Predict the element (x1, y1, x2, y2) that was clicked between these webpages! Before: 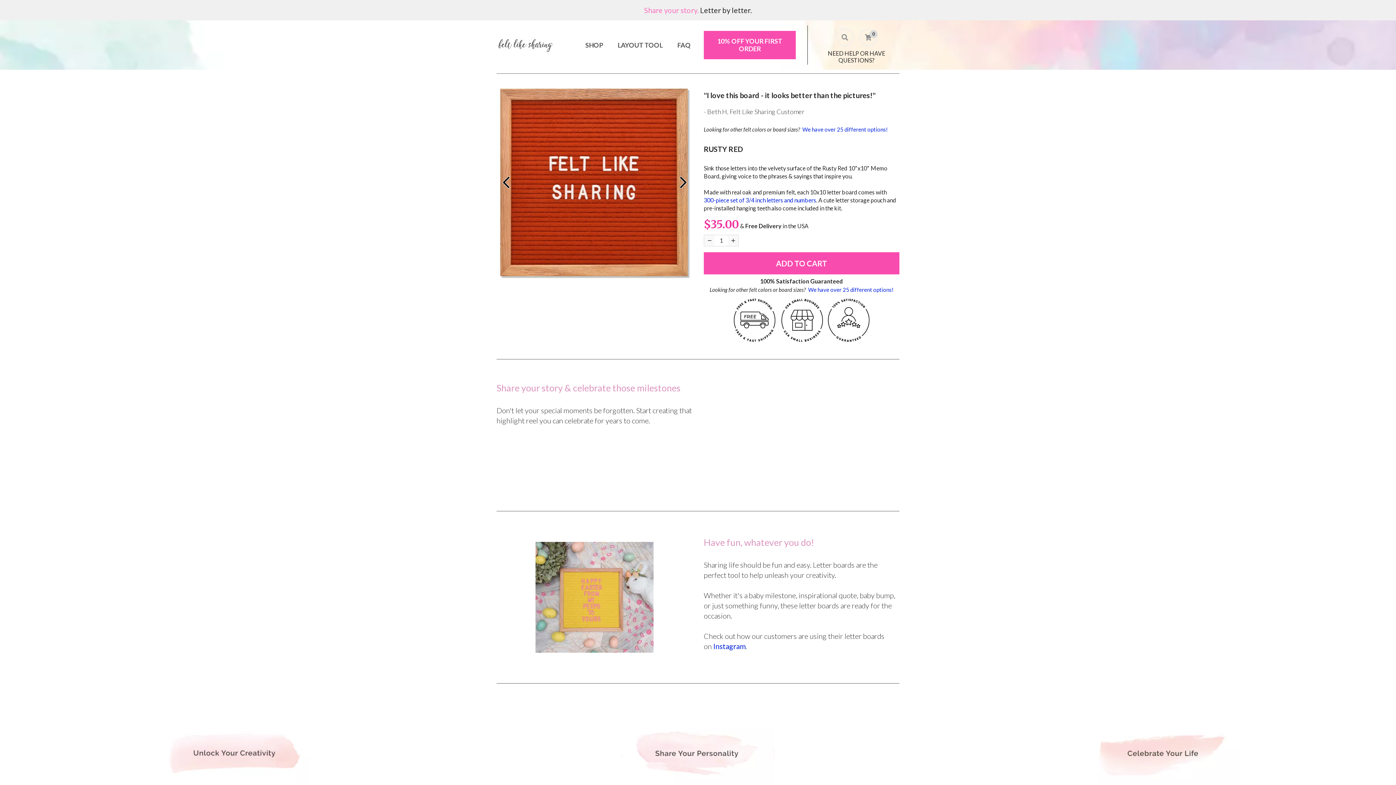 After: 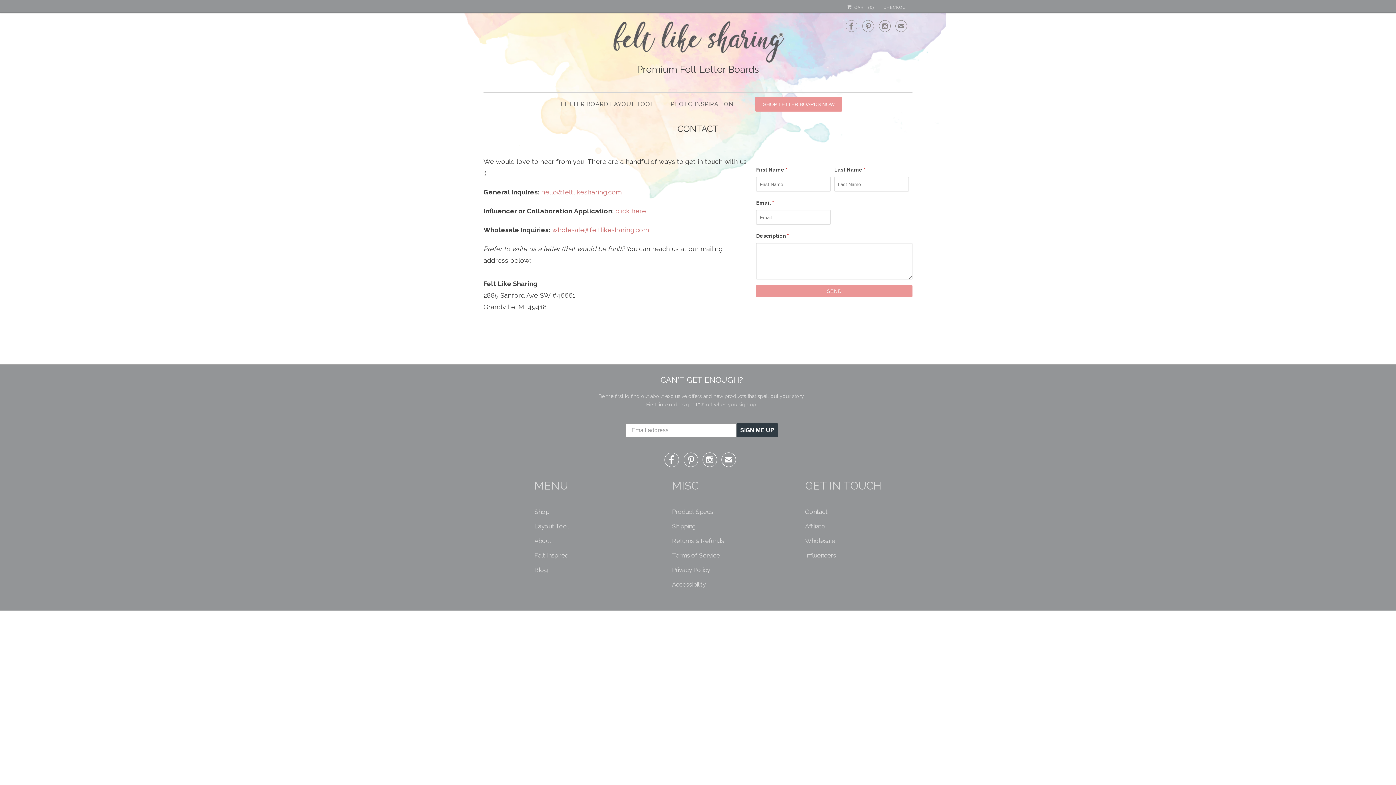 Action: bbox: (813, 49, 899, 64) label: NEED HELP OR HAVE QUESTIONS?